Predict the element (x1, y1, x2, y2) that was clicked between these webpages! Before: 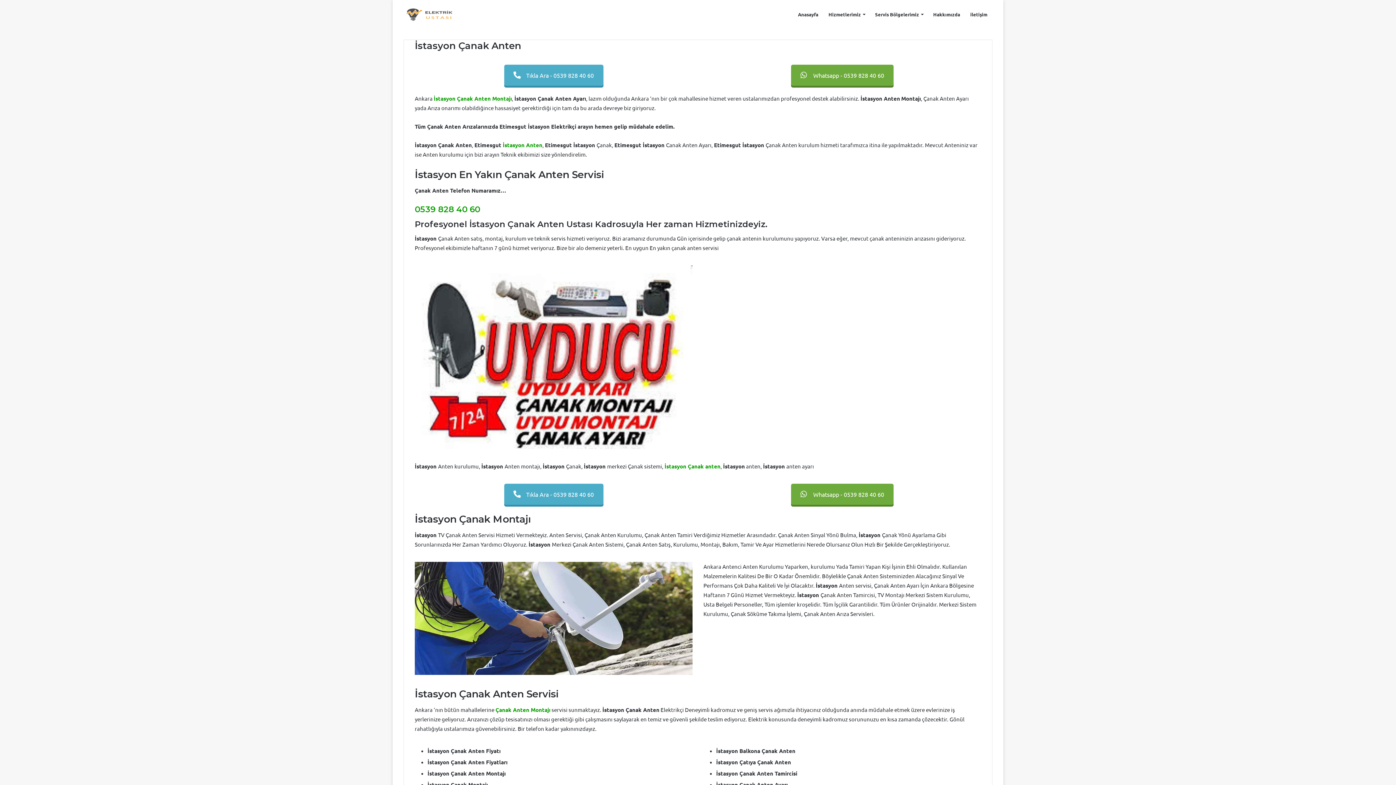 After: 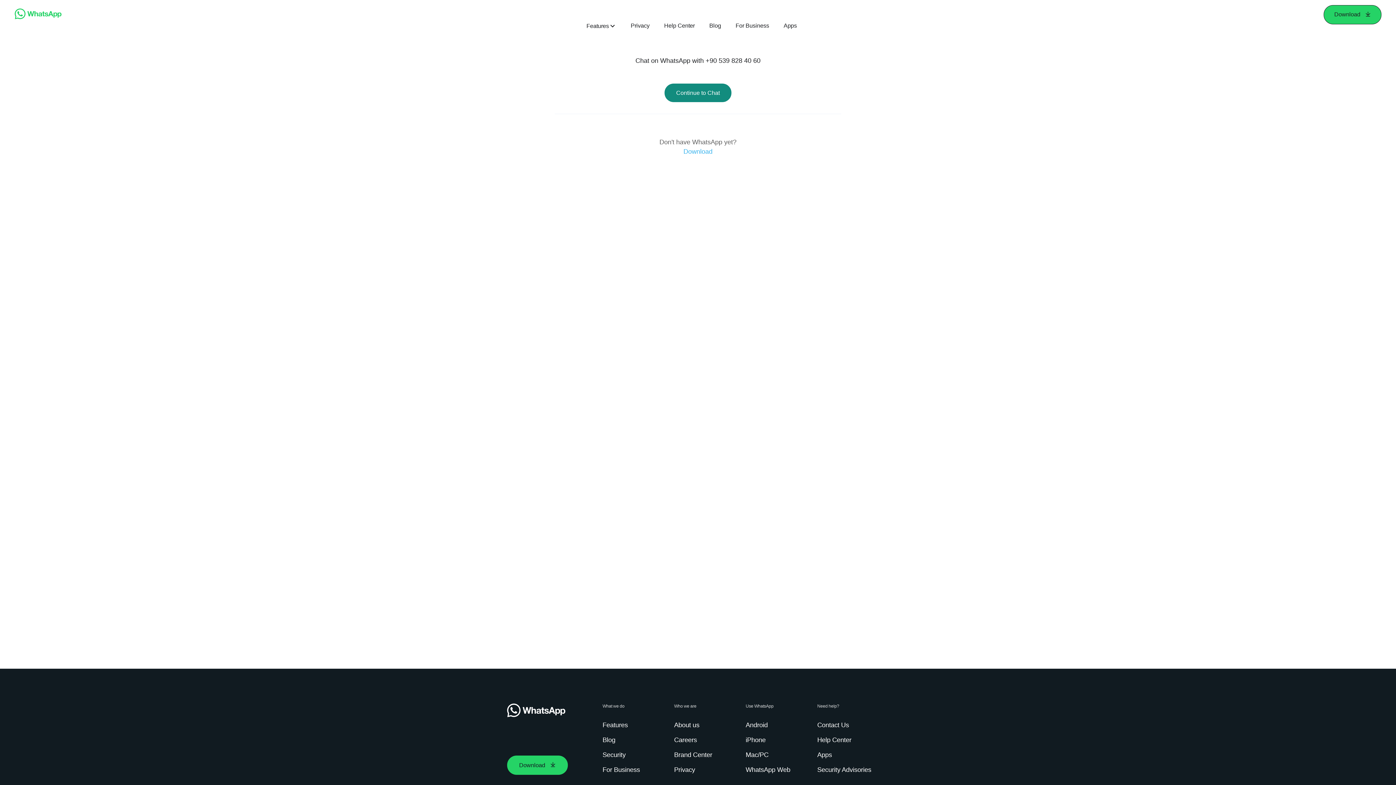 Action: bbox: (791, 64, 893, 85) label: Whatsapp - 0539 828 40 60